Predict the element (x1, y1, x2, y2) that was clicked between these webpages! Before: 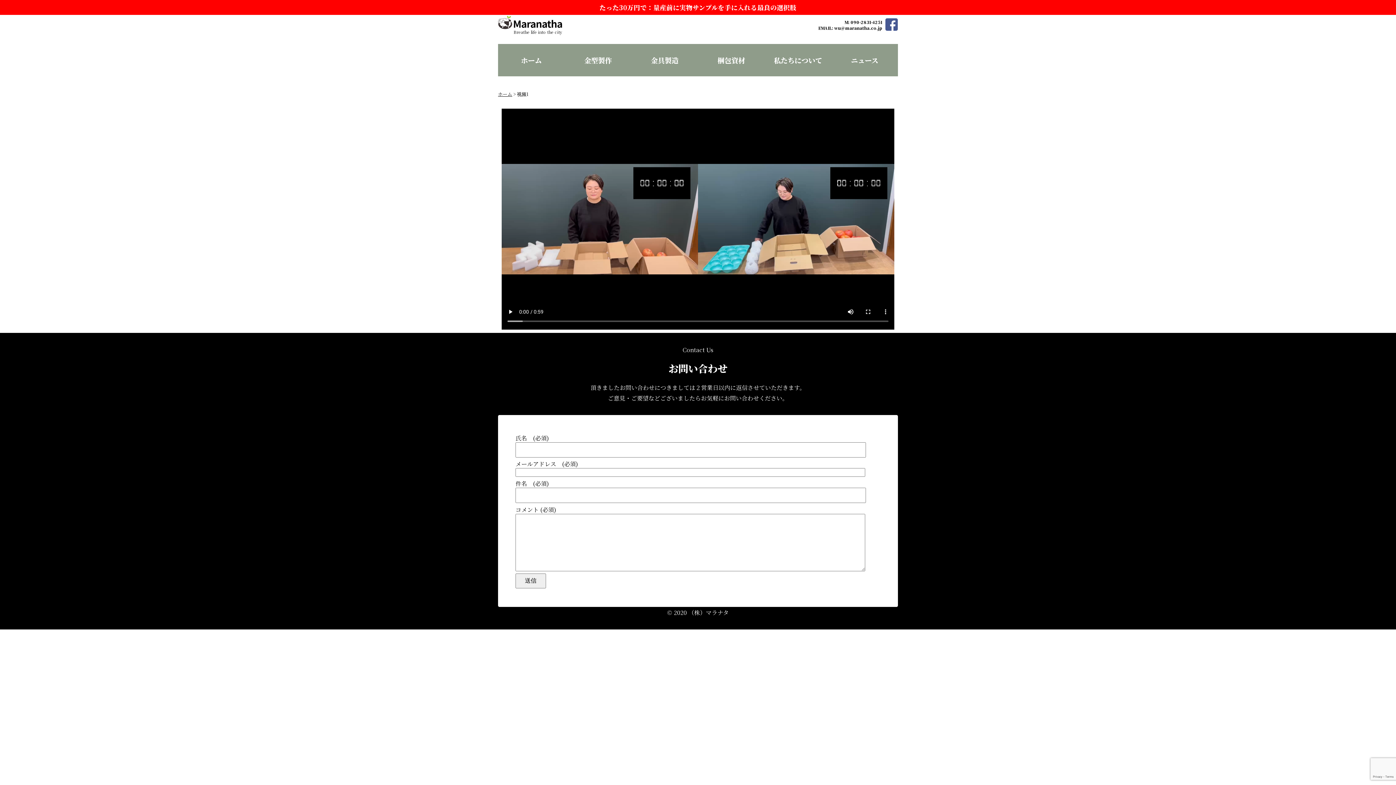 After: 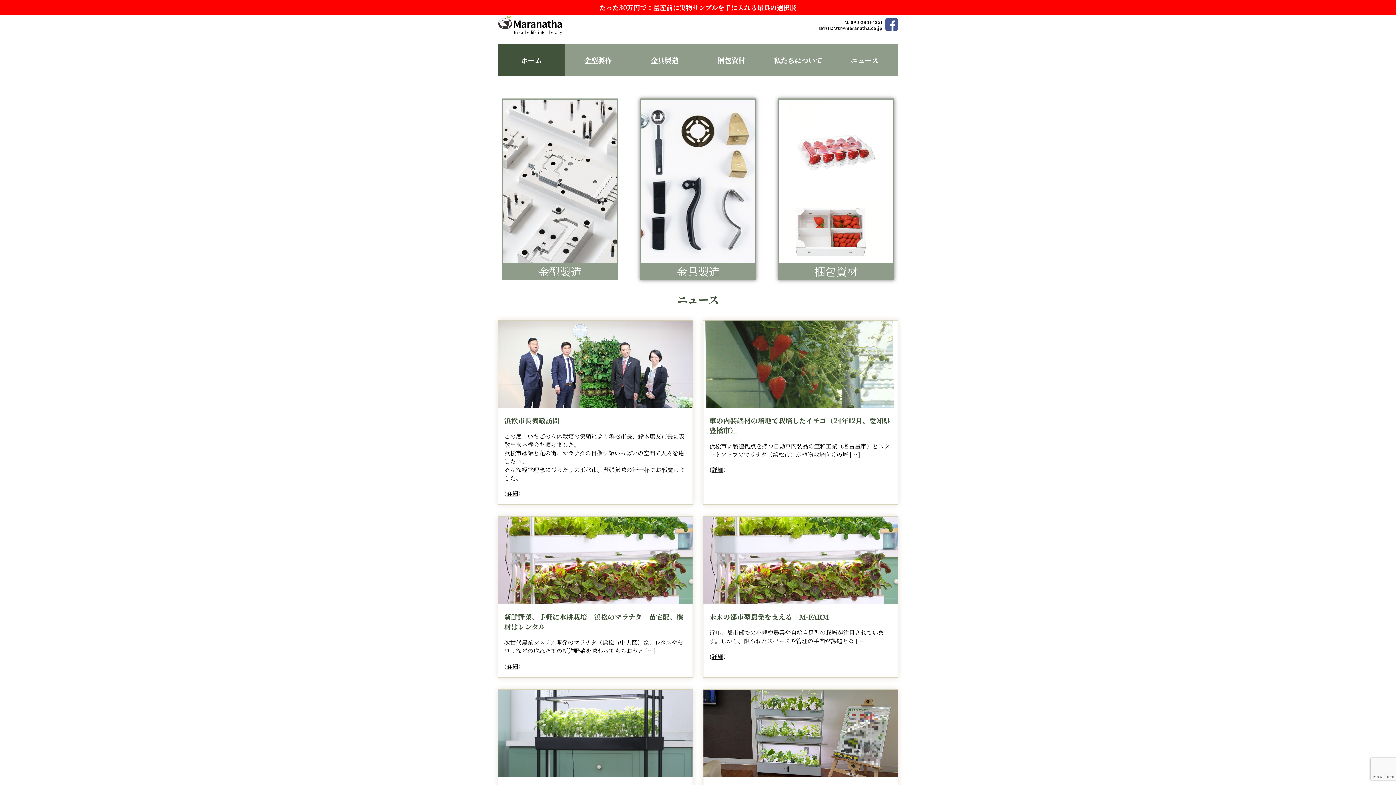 Action: bbox: (498, 90, 512, 97) label: ホーム